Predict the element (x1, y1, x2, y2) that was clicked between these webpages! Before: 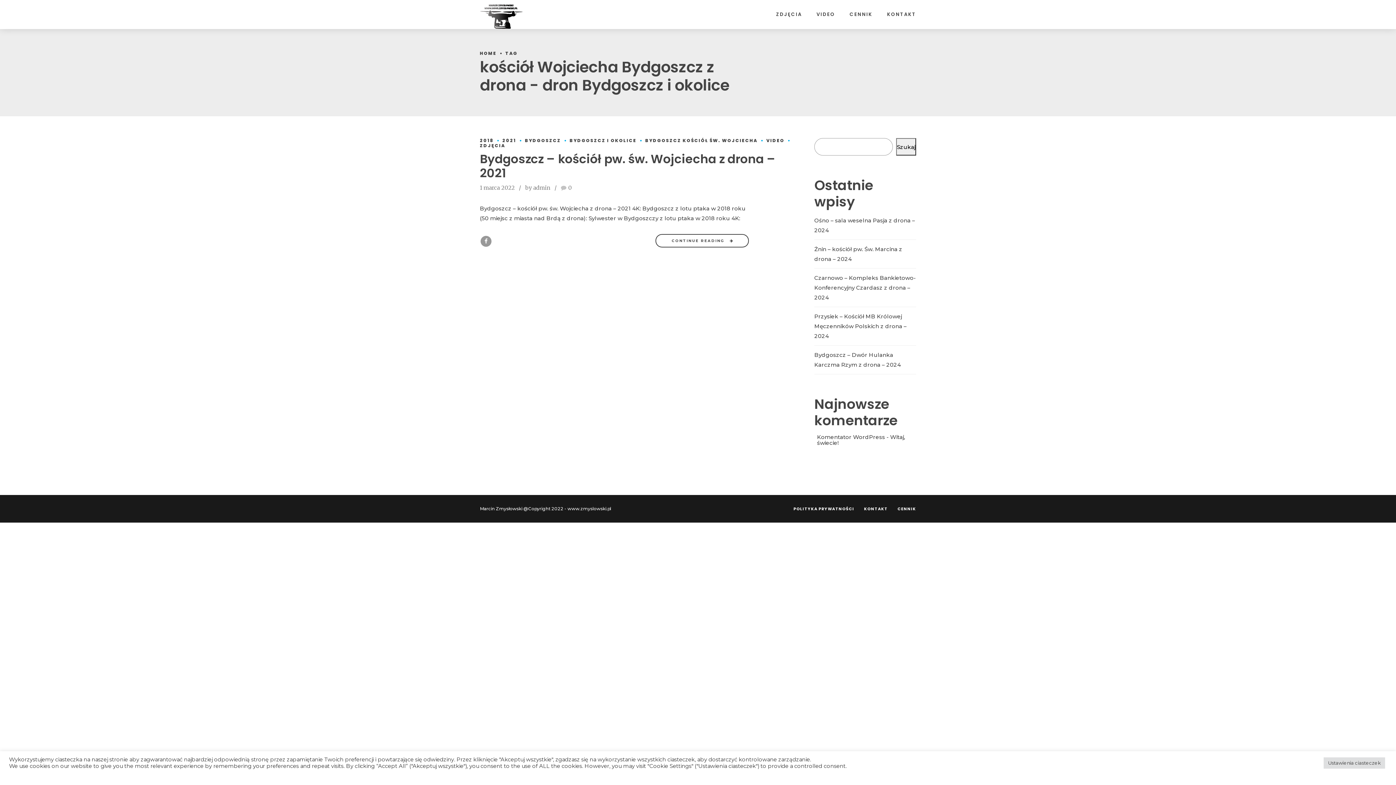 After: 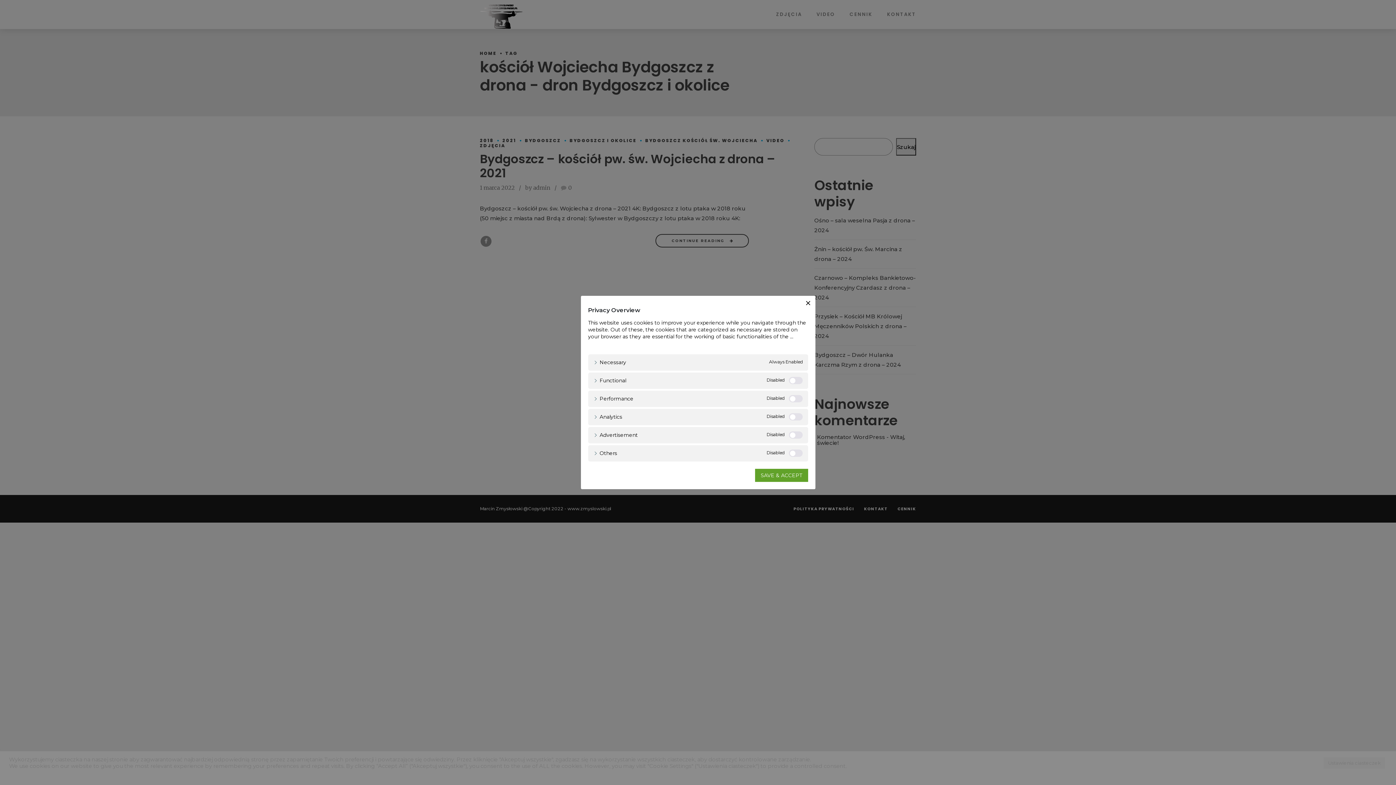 Action: bbox: (1324, 757, 1385, 769) label: Ustawienia ciasteczek